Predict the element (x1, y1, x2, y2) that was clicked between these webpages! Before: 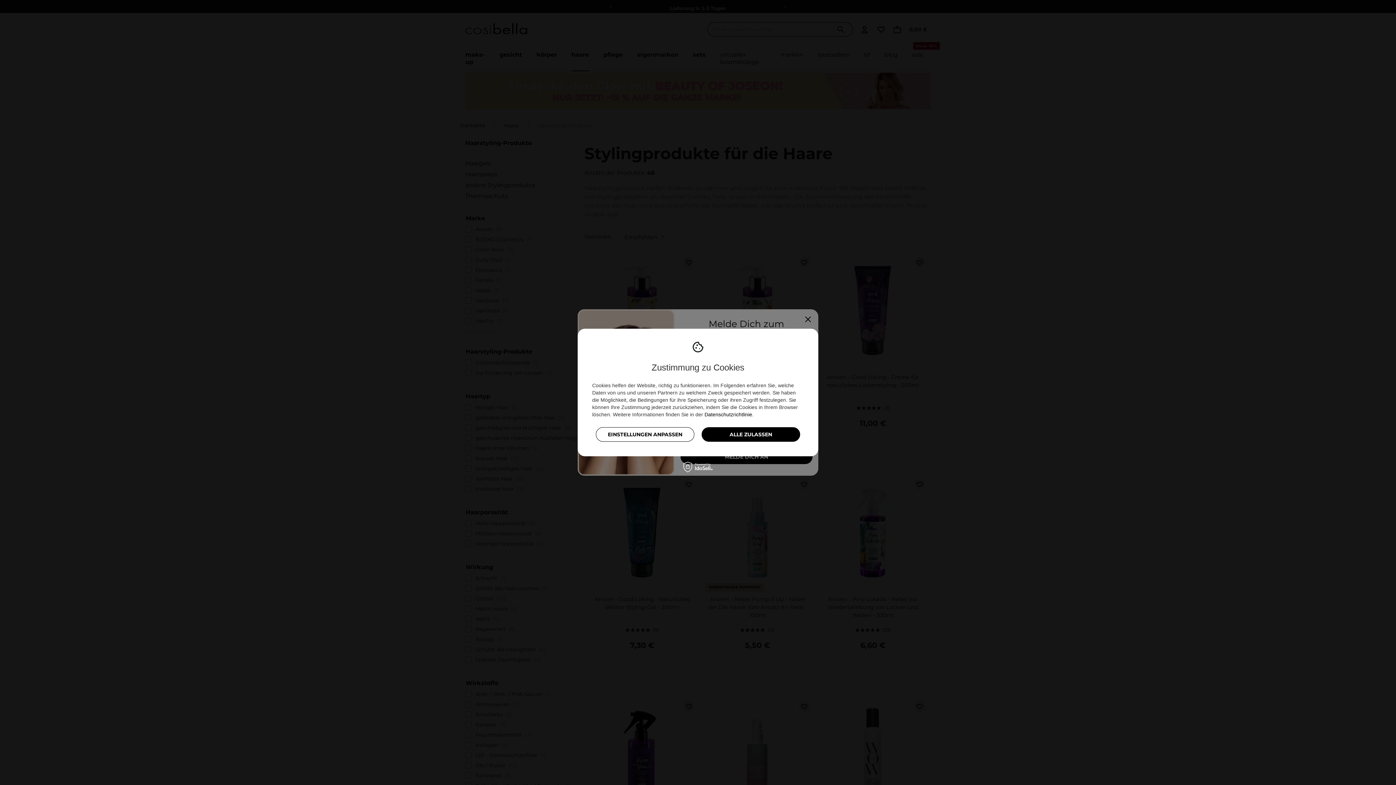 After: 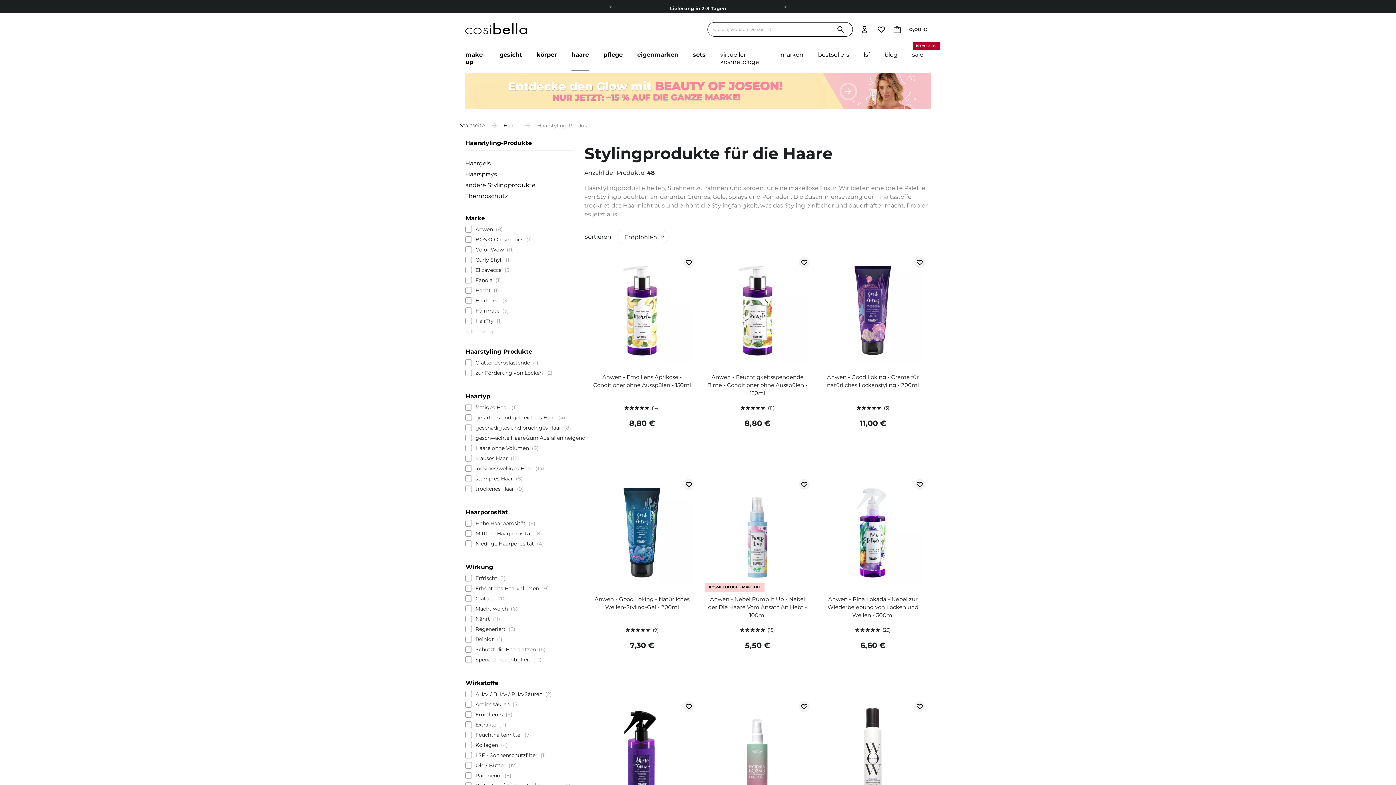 Action: label: ALLE ZULASSEN bbox: (701, 427, 800, 442)